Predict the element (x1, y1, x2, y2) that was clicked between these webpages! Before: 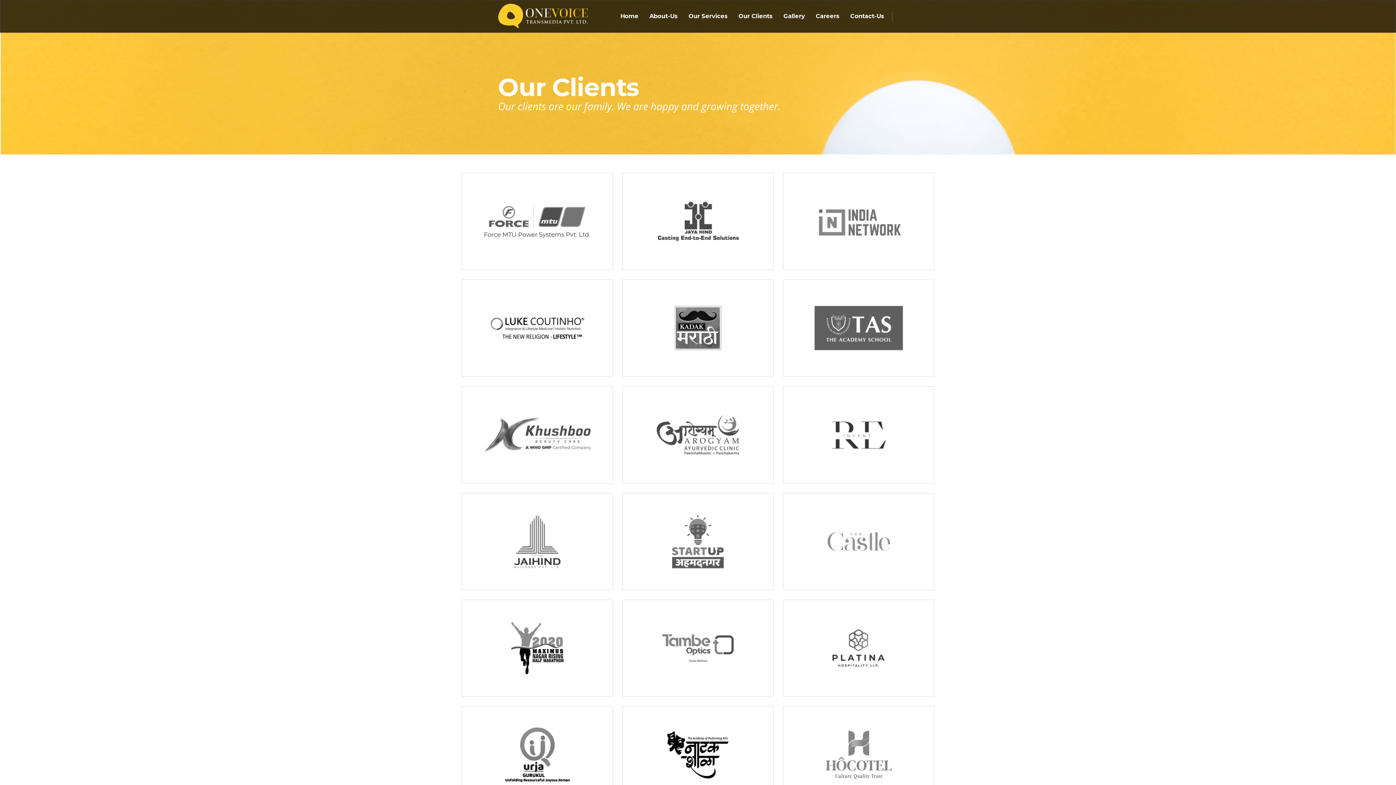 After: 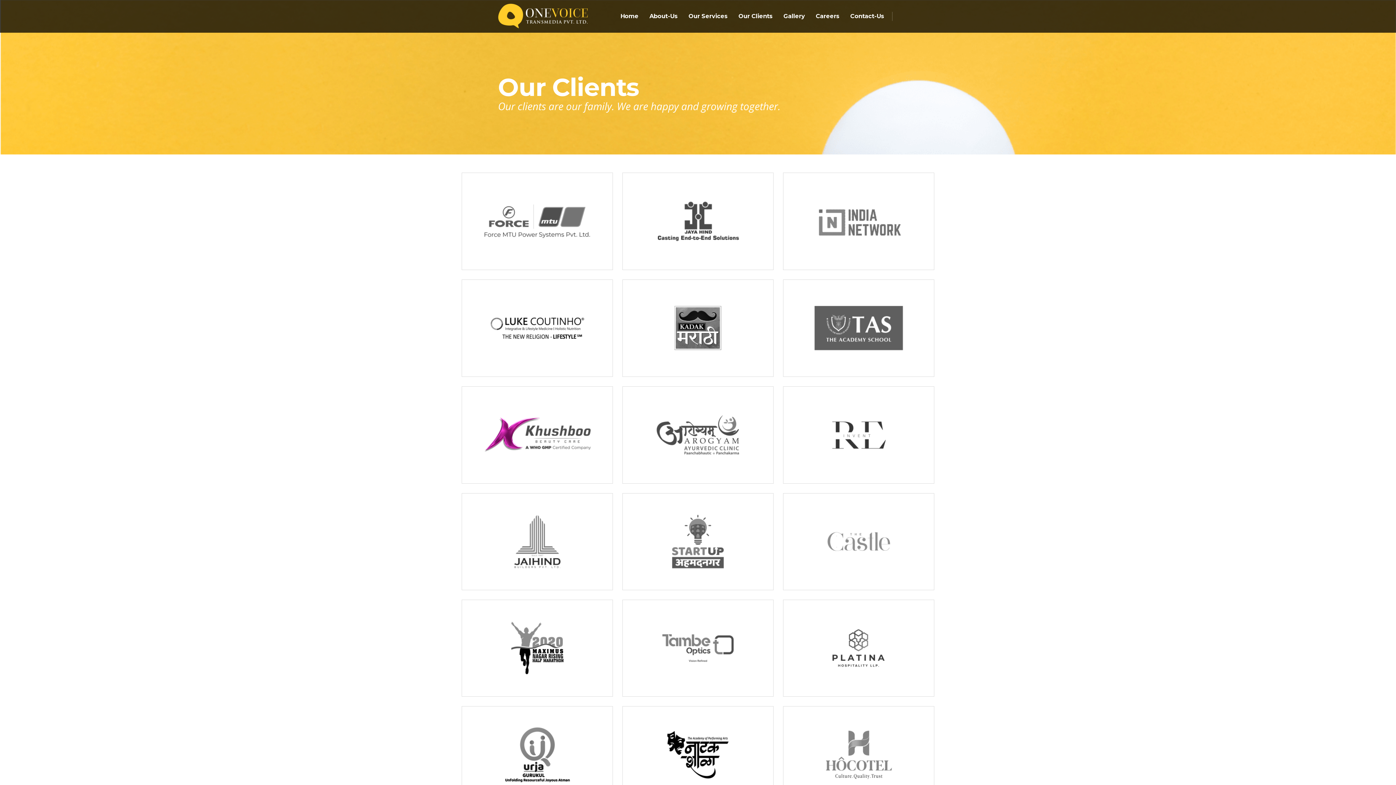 Action: bbox: (537, 467, 537, 470)